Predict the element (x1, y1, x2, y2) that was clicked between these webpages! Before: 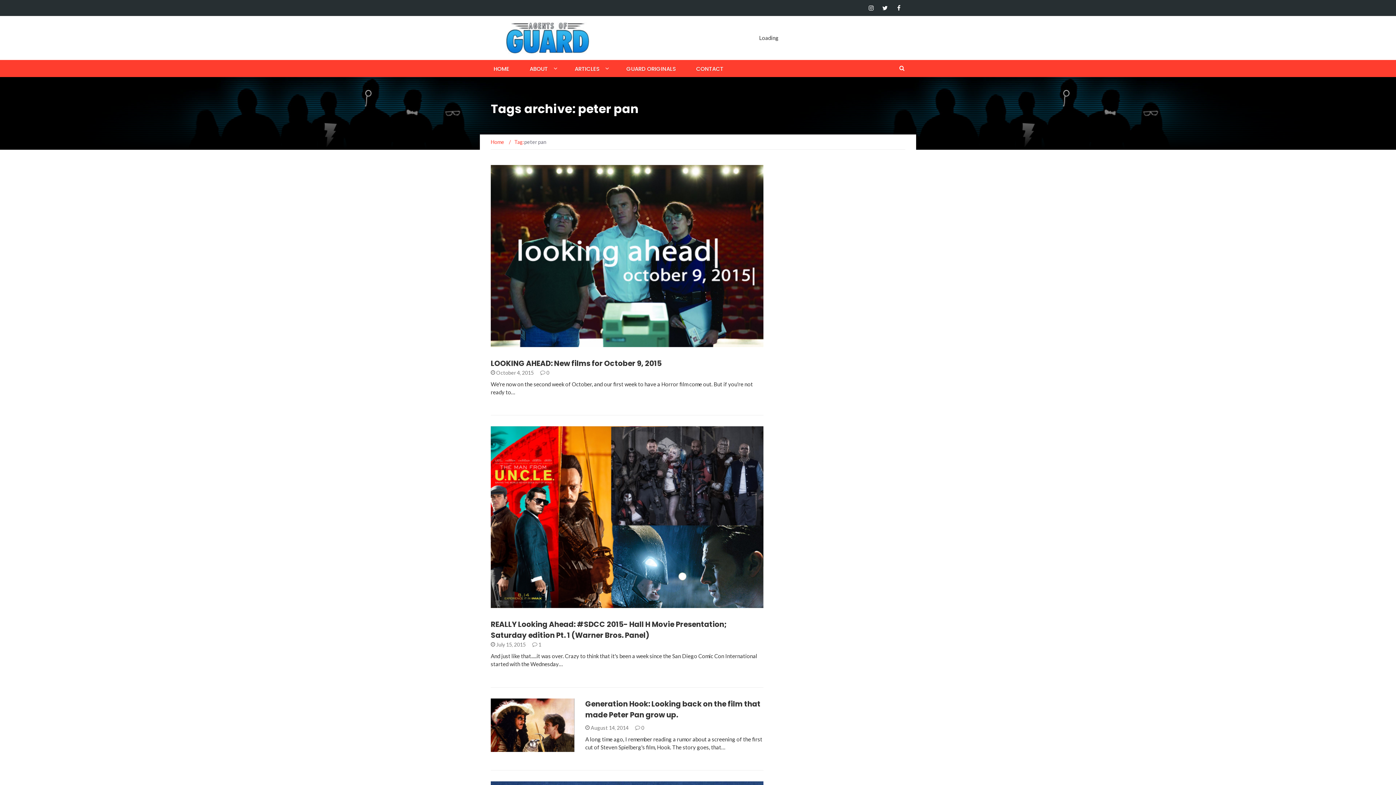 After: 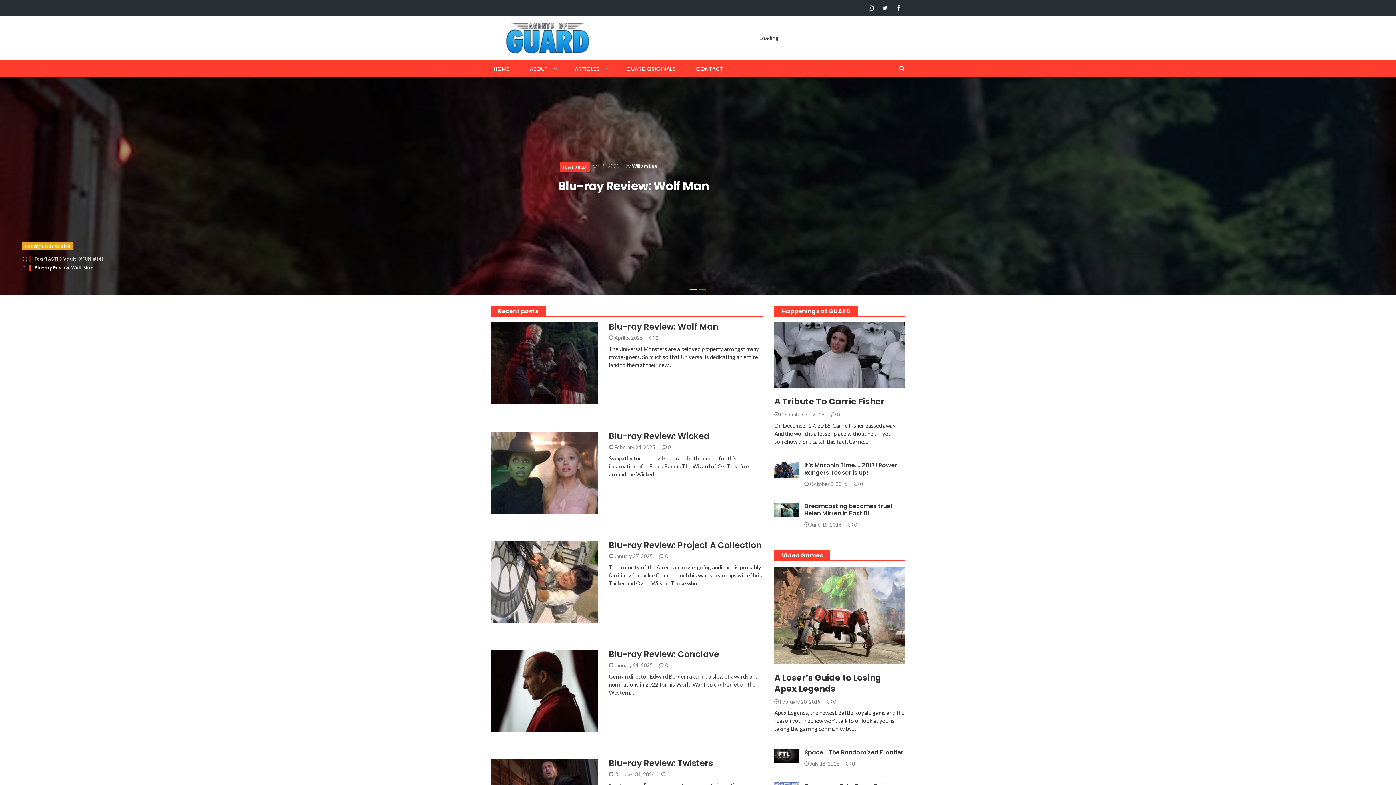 Action: bbox: (490, 139, 505, 145) label: Home 